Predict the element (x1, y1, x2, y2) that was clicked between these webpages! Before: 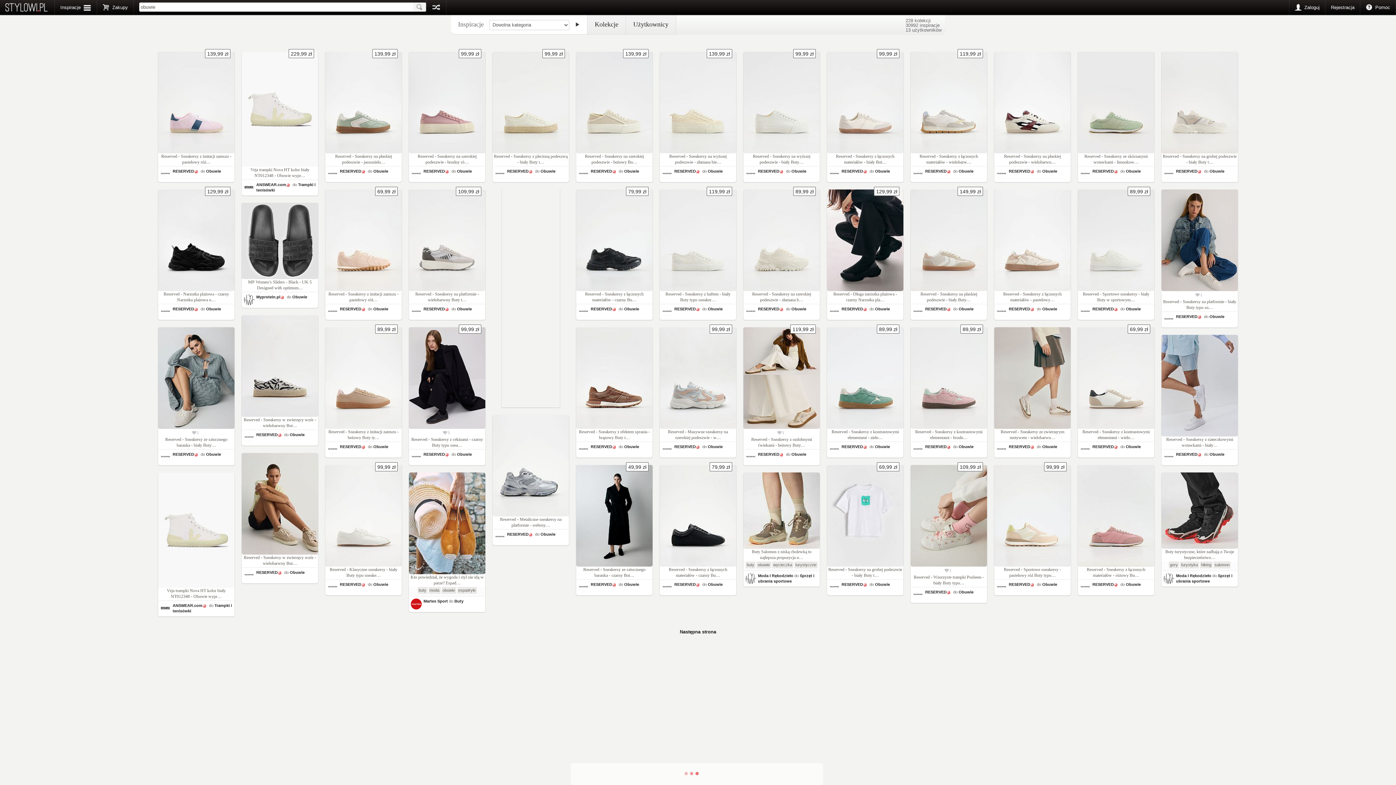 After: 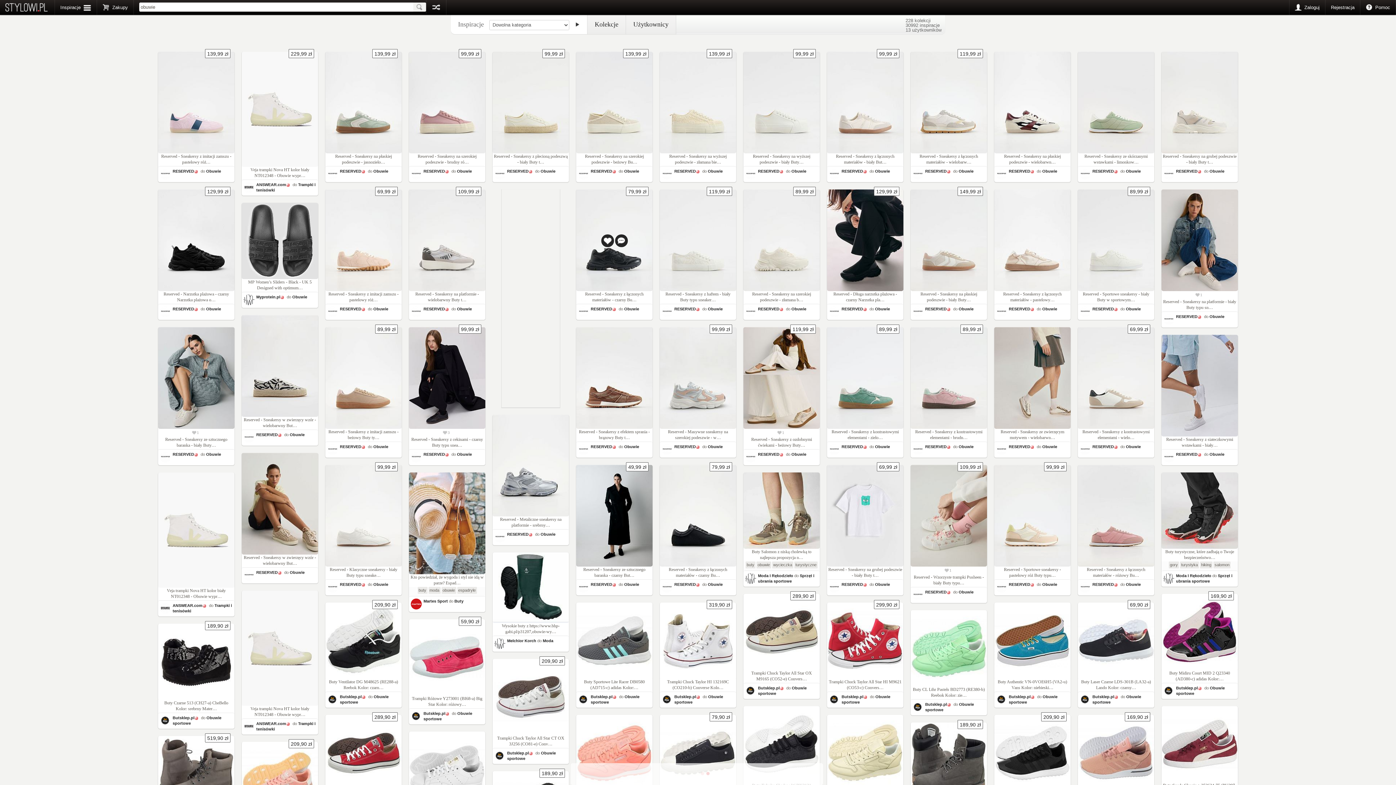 Action: bbox: (626, 186, 648, 196) label: 79,99 zł